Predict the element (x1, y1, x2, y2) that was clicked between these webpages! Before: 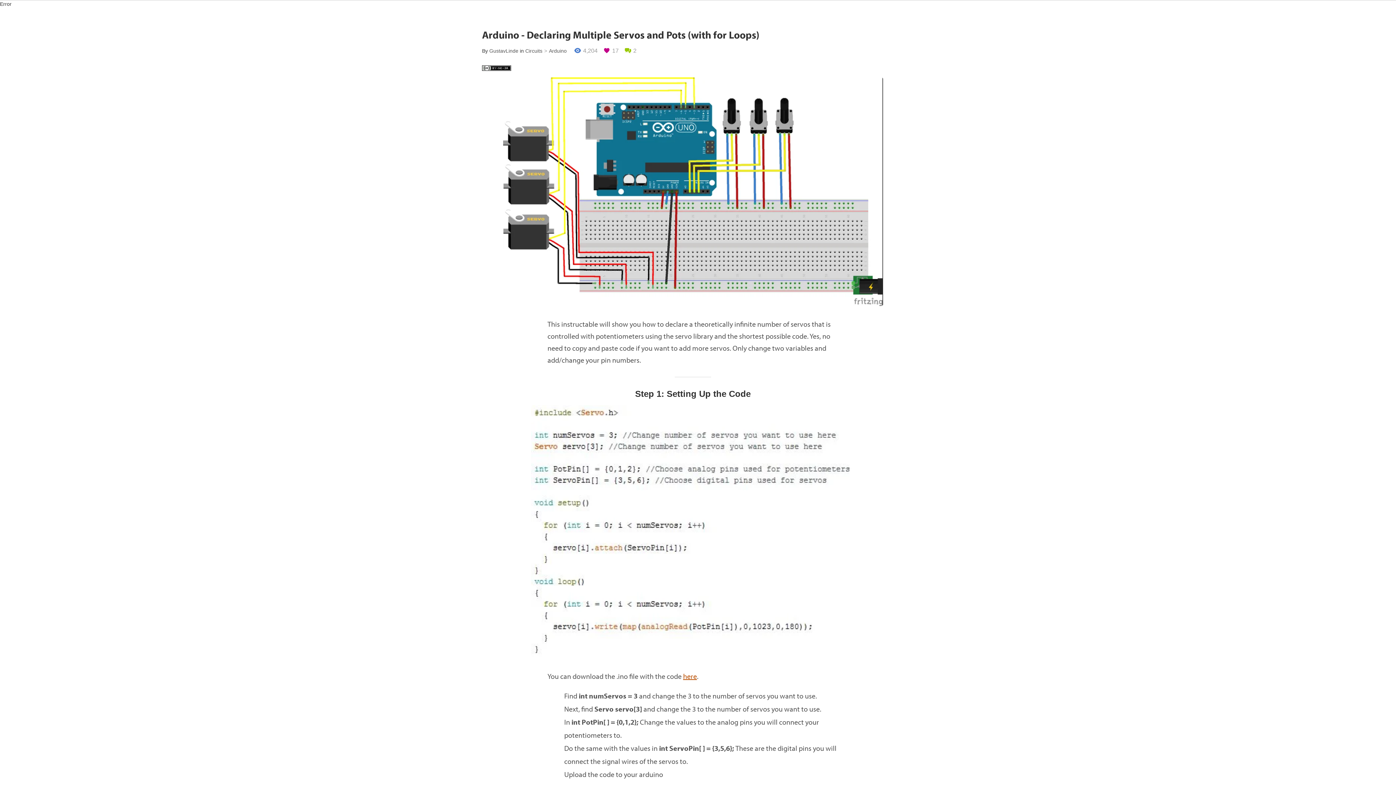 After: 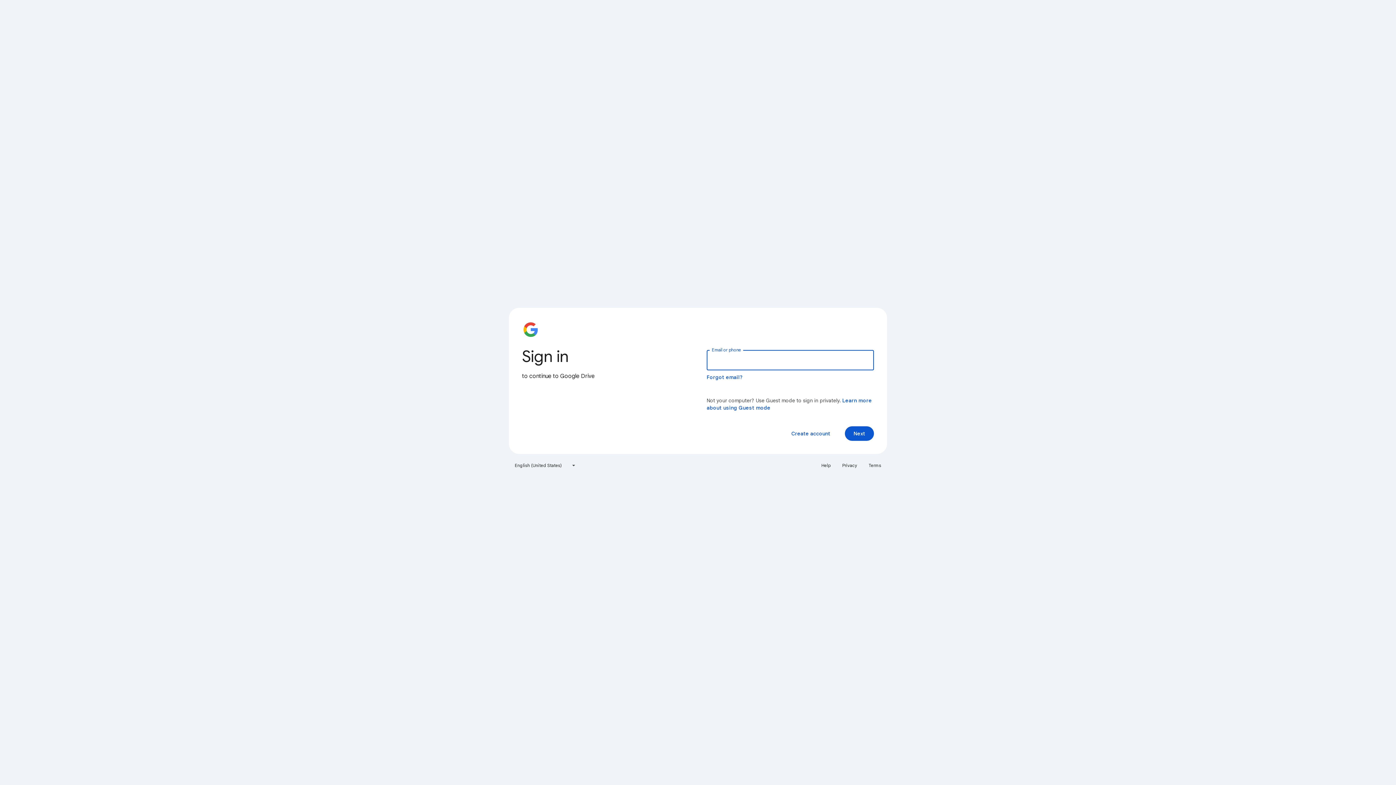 Action: bbox: (683, 265, 697, 274) label: here